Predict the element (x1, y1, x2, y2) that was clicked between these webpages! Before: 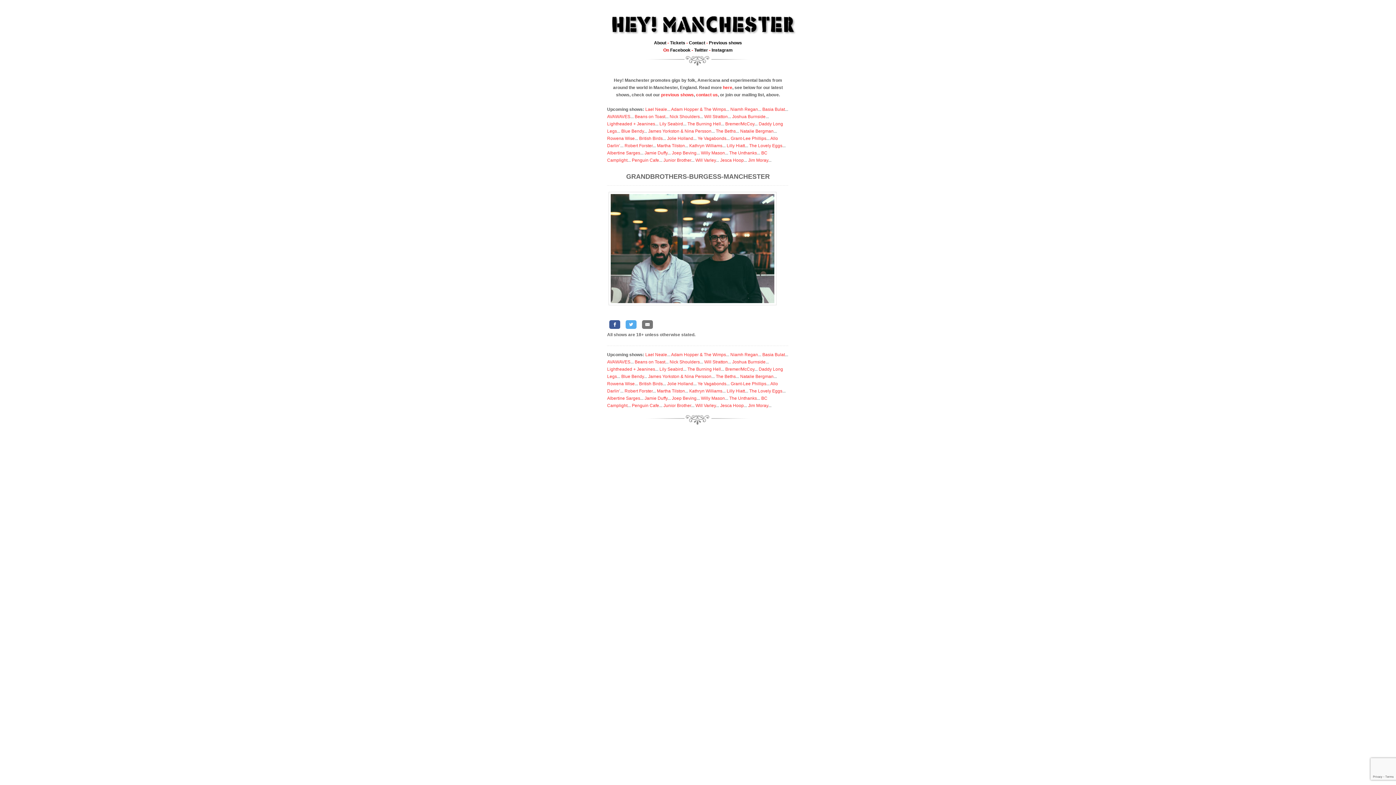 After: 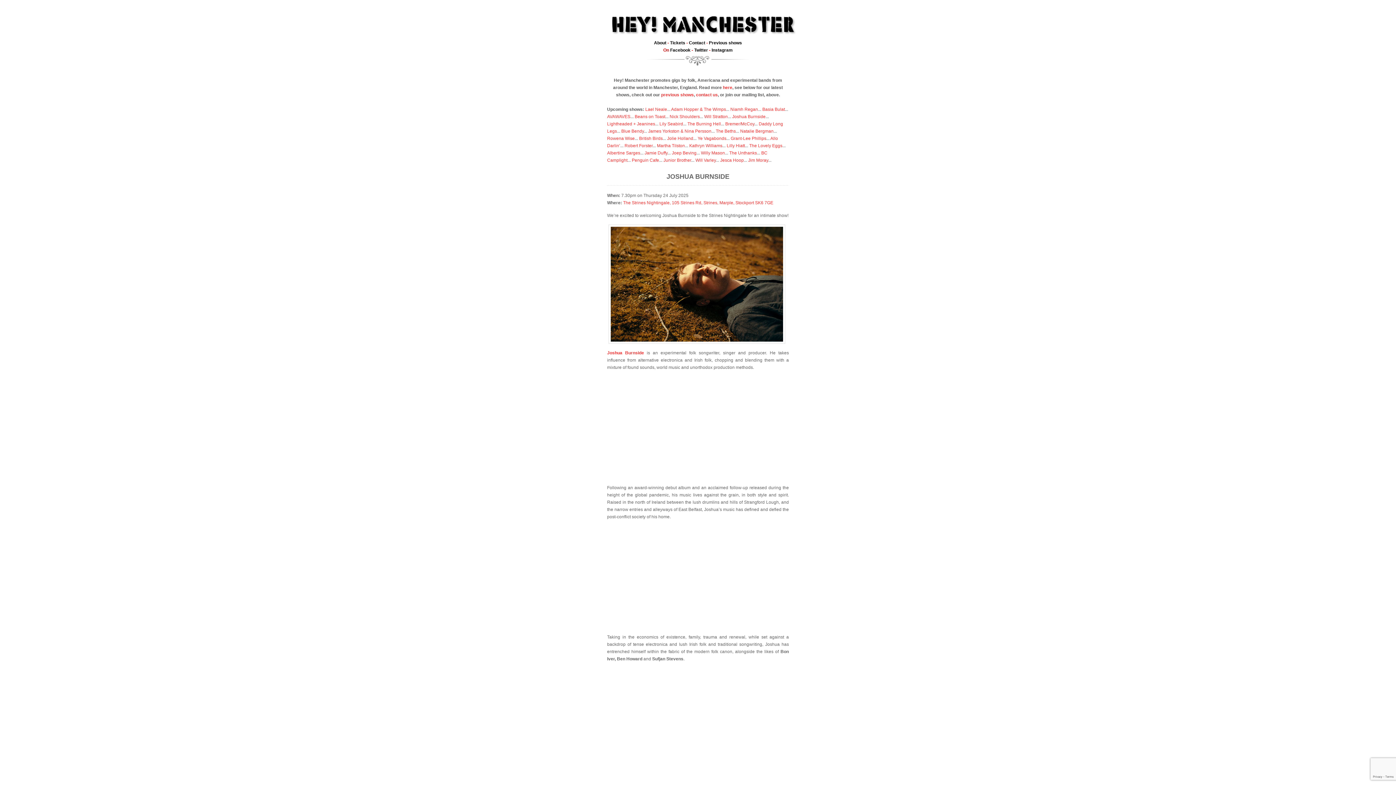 Action: bbox: (732, 359, 765, 364) label: Joshua Burnside